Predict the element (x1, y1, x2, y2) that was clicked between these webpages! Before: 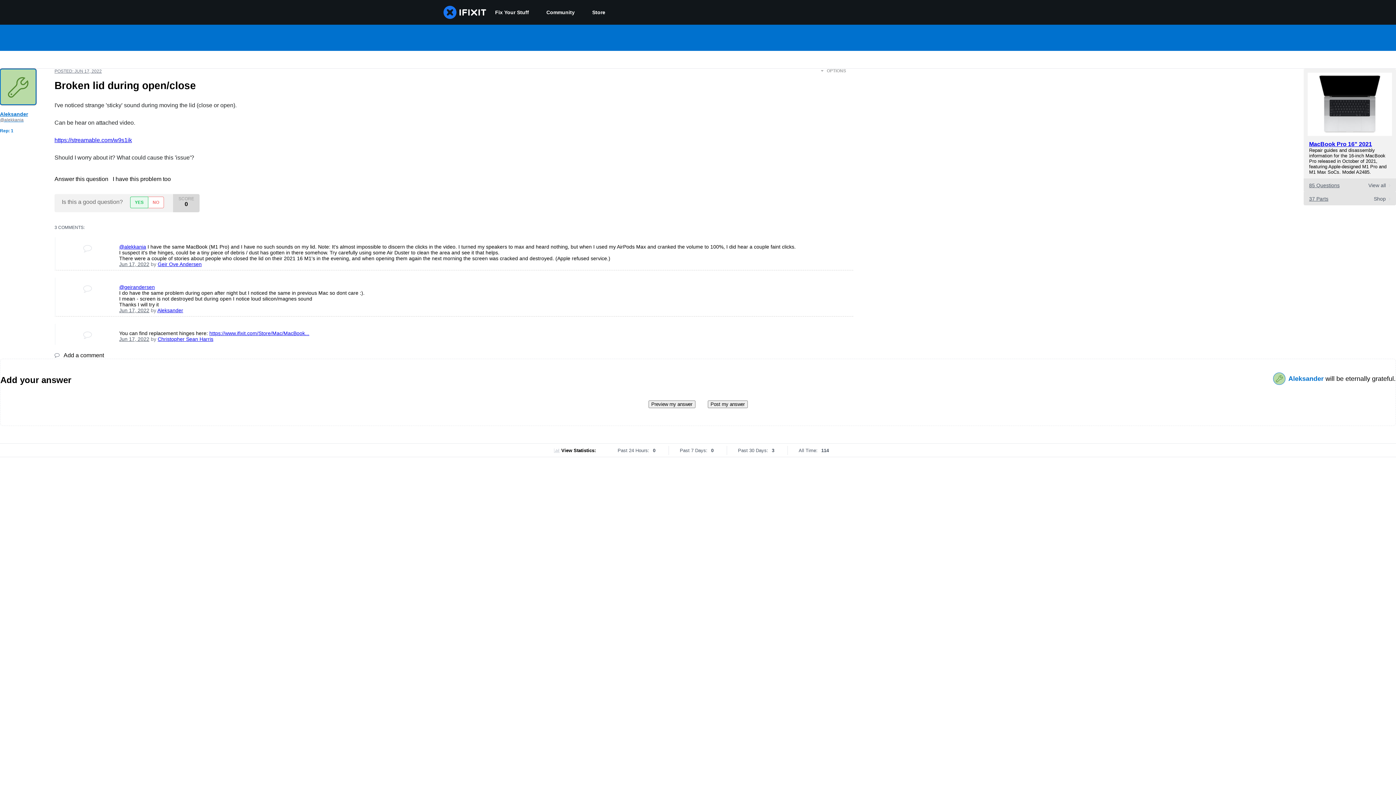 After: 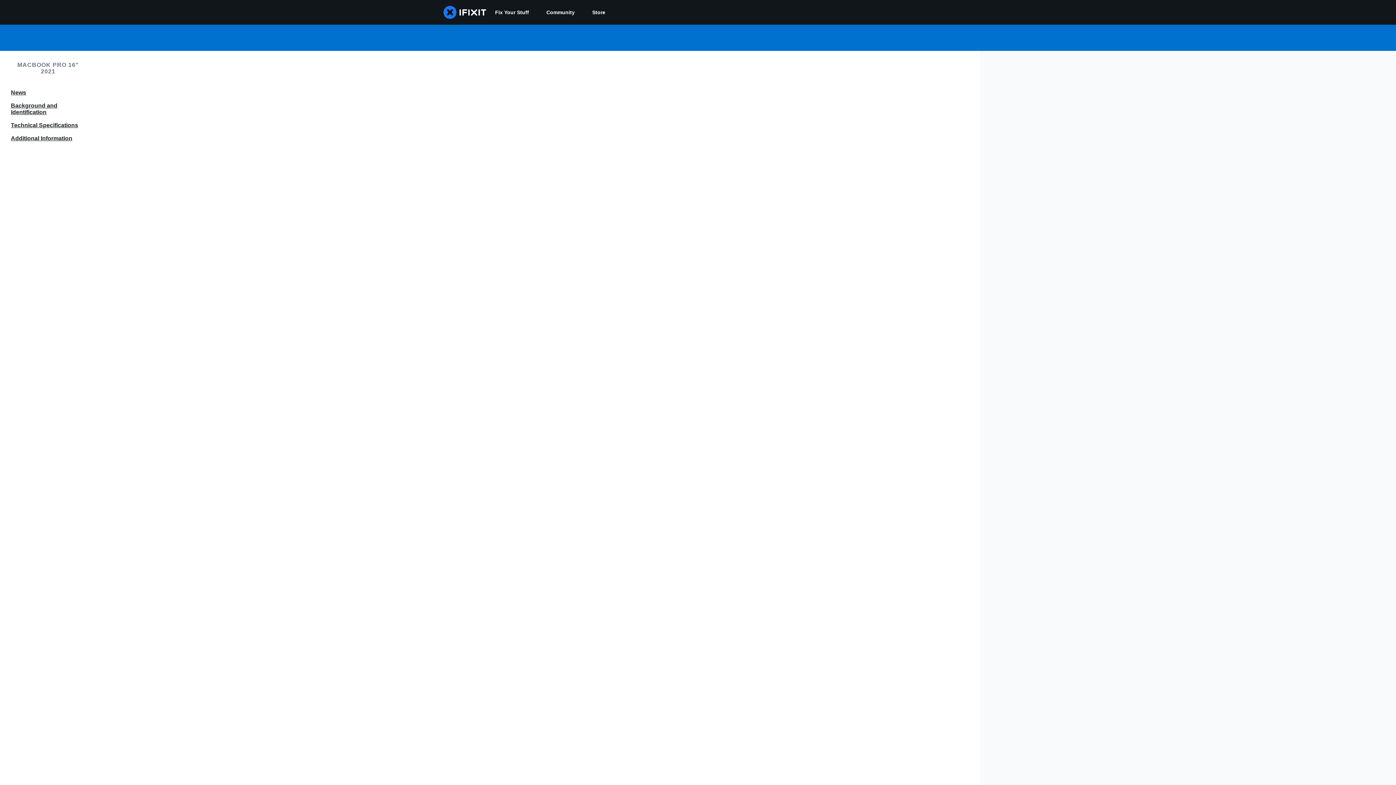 Action: bbox: (1309, 141, 1372, 147) label: MacBook Pro 16" 2021